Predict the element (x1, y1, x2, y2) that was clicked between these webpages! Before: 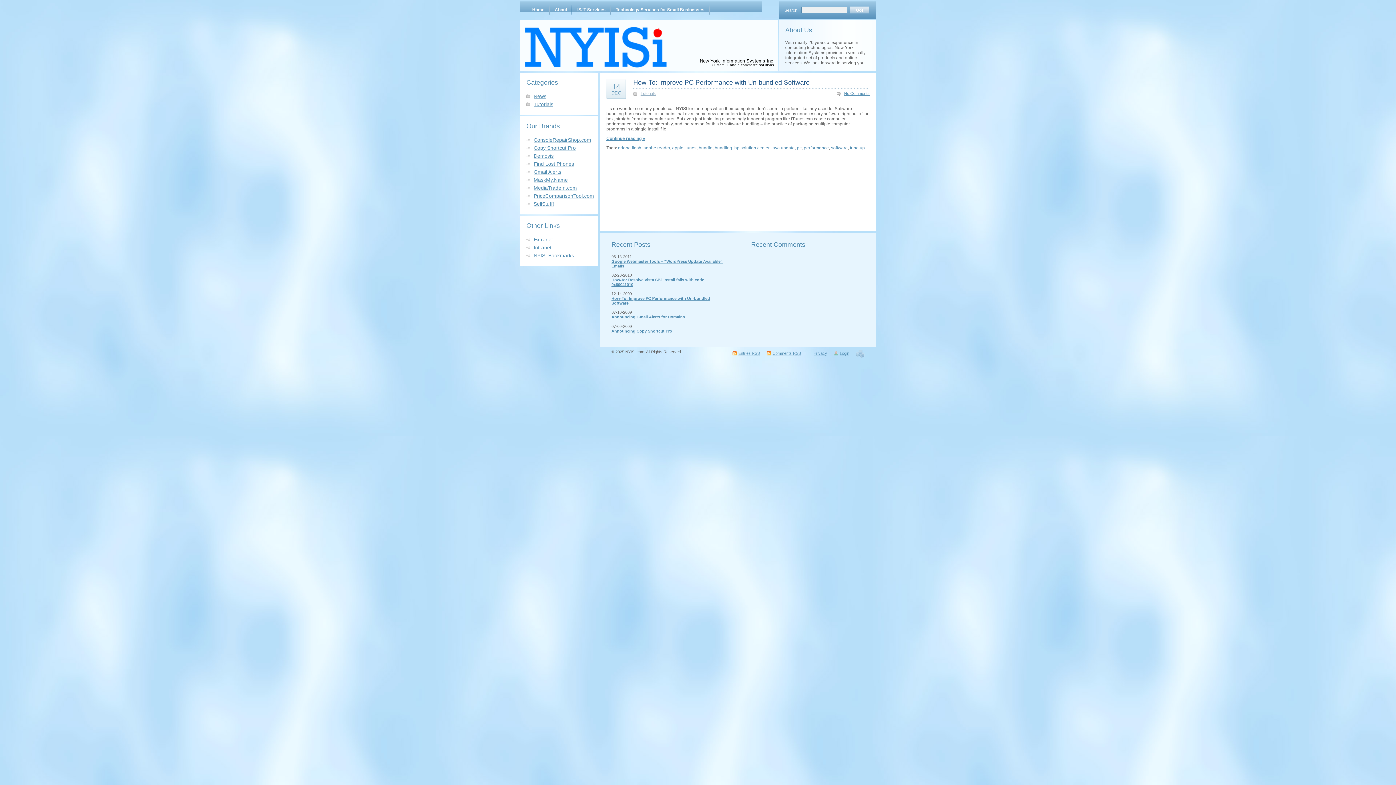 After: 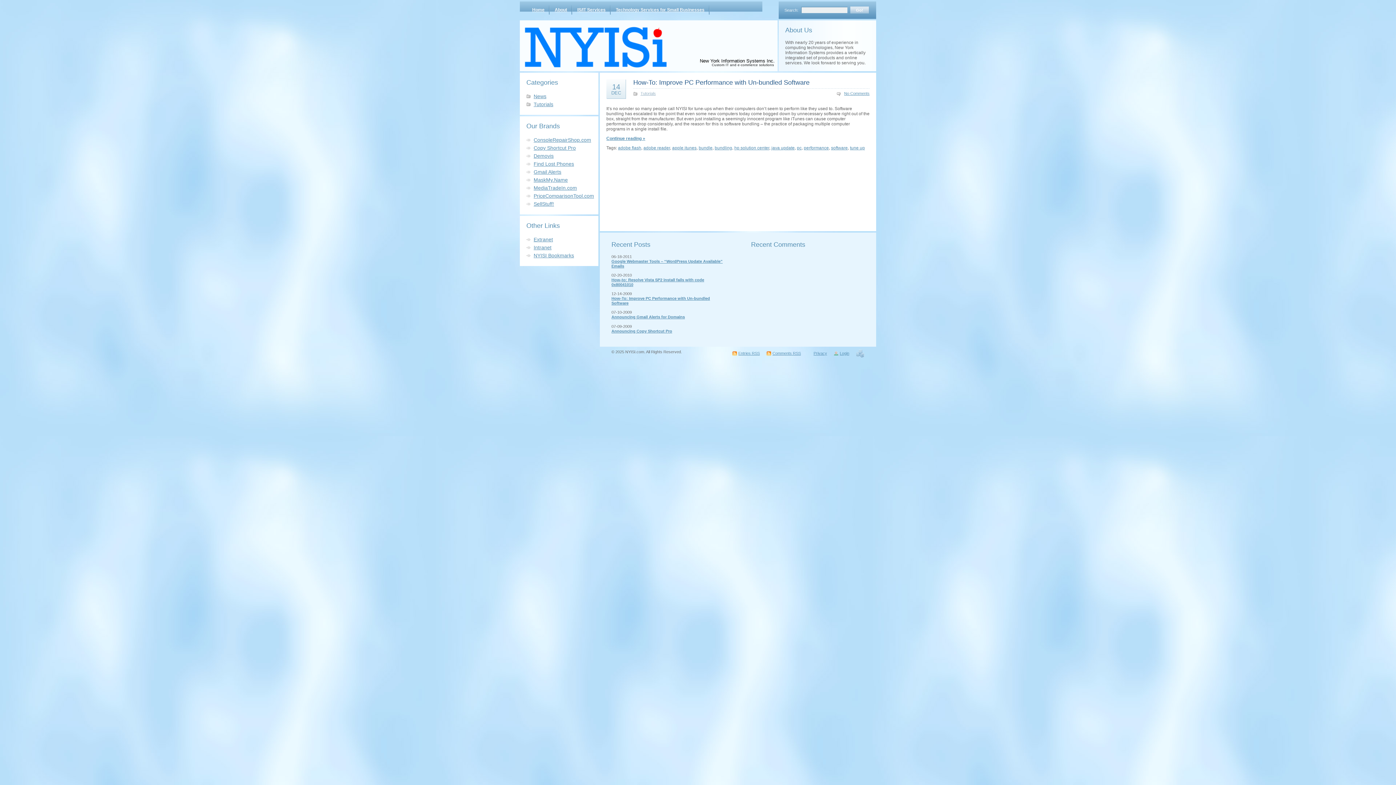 Action: label: bundling bbox: (714, 145, 732, 150)